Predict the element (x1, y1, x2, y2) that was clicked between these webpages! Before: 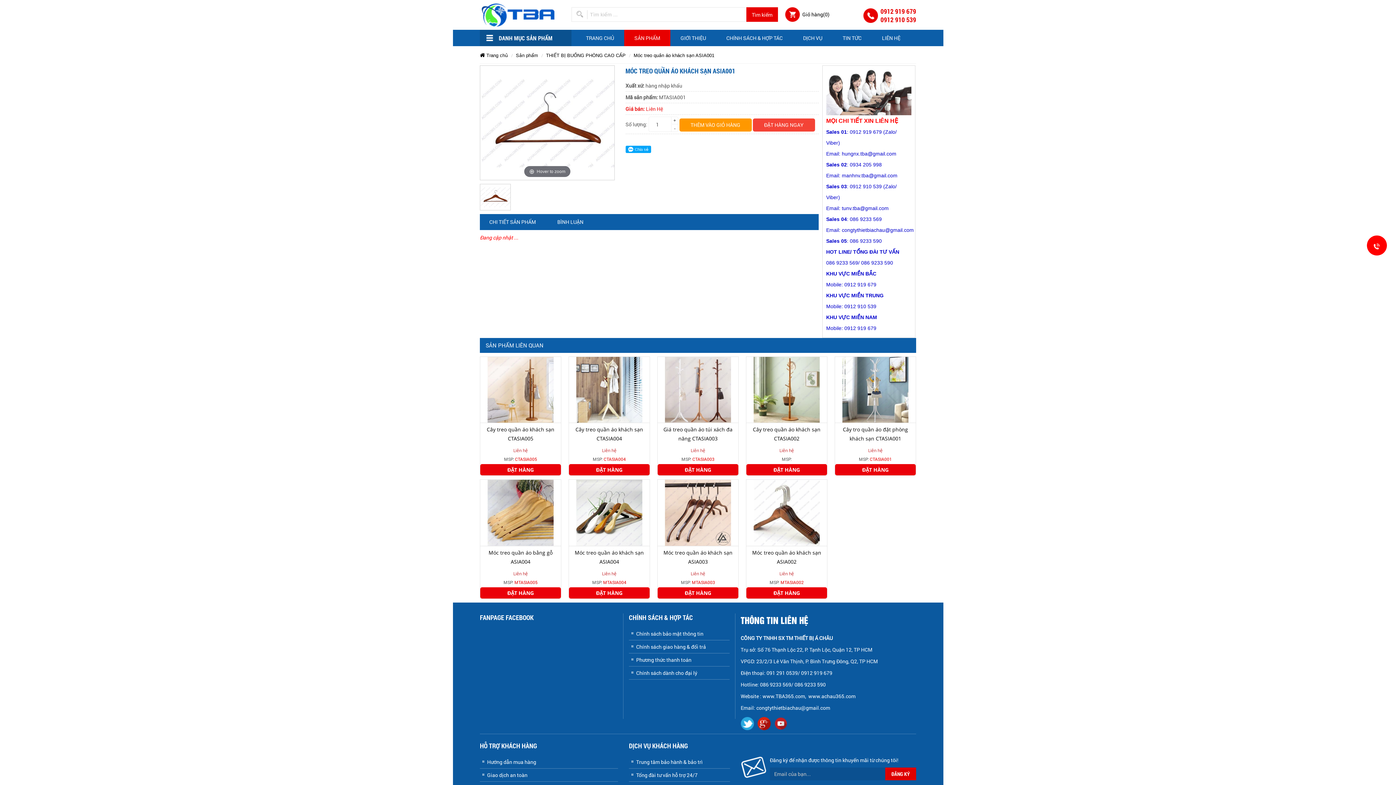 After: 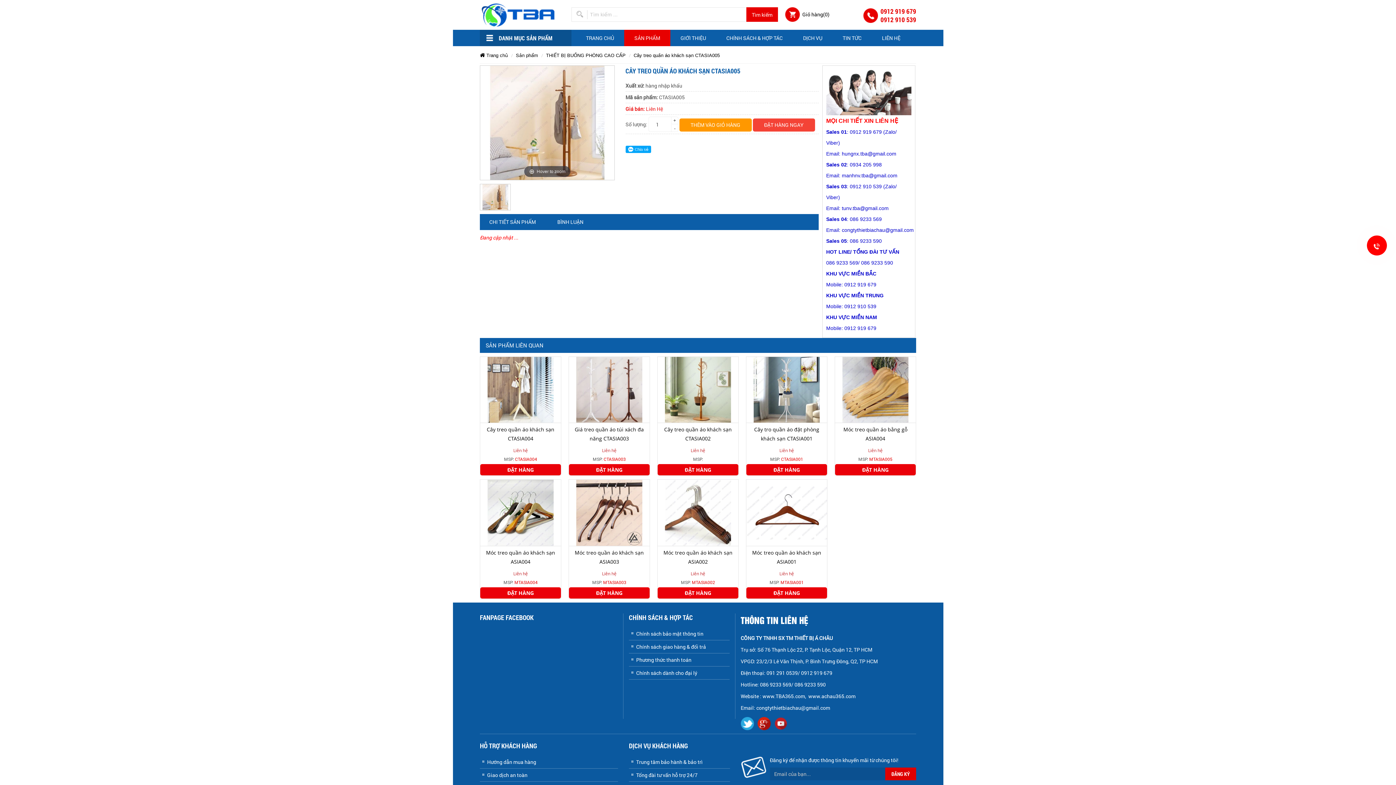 Action: bbox: (480, 425, 561, 443) label: Cây treo quần áo khách sạn CTASIA005